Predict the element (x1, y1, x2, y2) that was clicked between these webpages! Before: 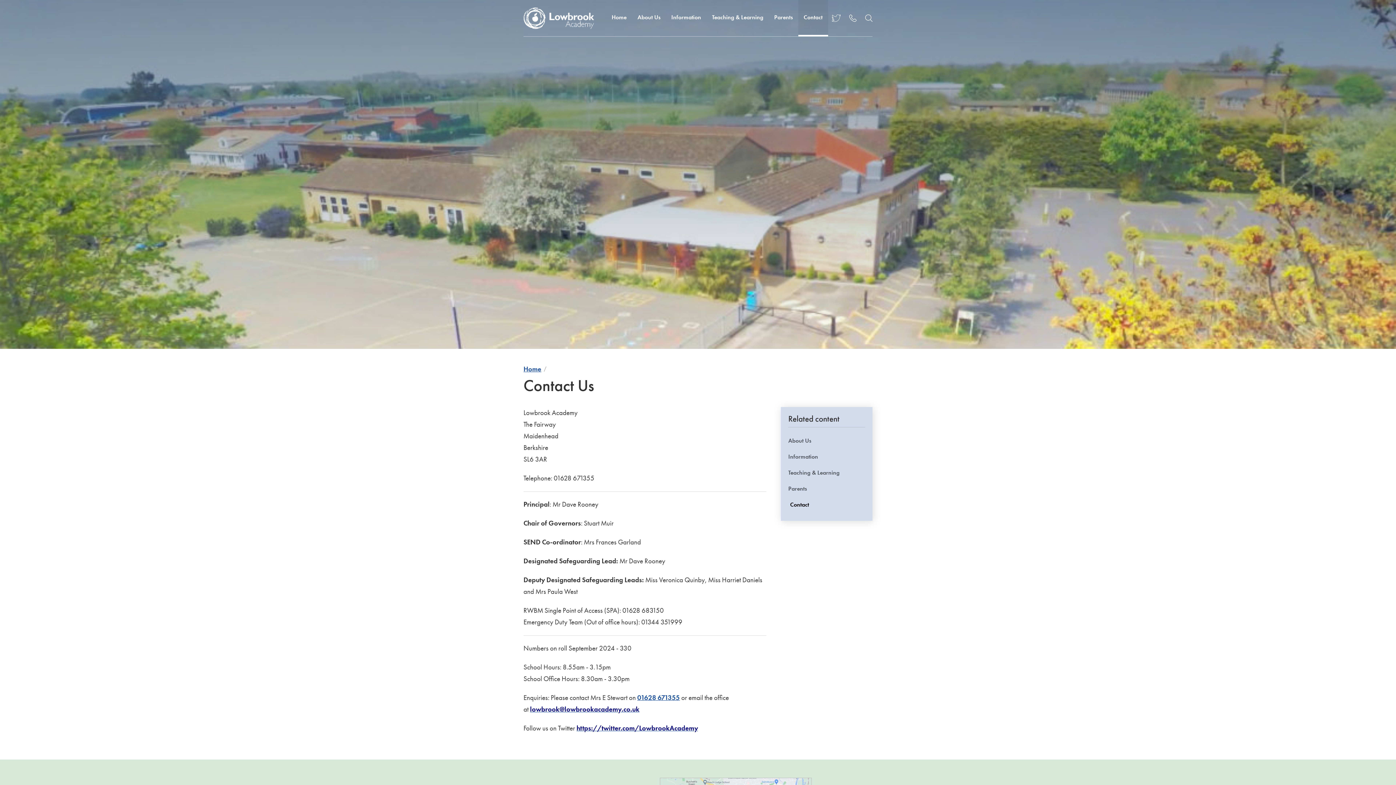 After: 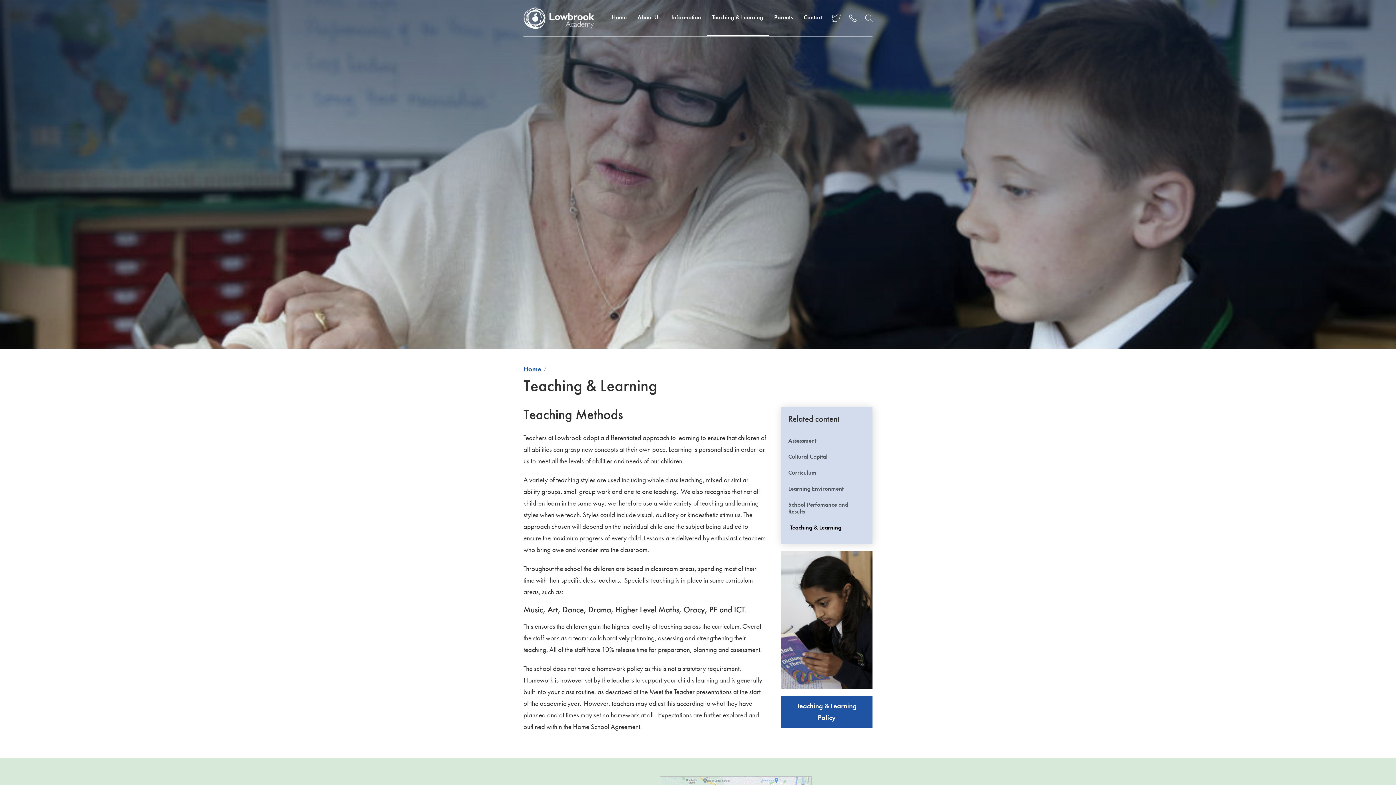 Action: label: Teaching & Learning bbox: (788, 465, 865, 480)